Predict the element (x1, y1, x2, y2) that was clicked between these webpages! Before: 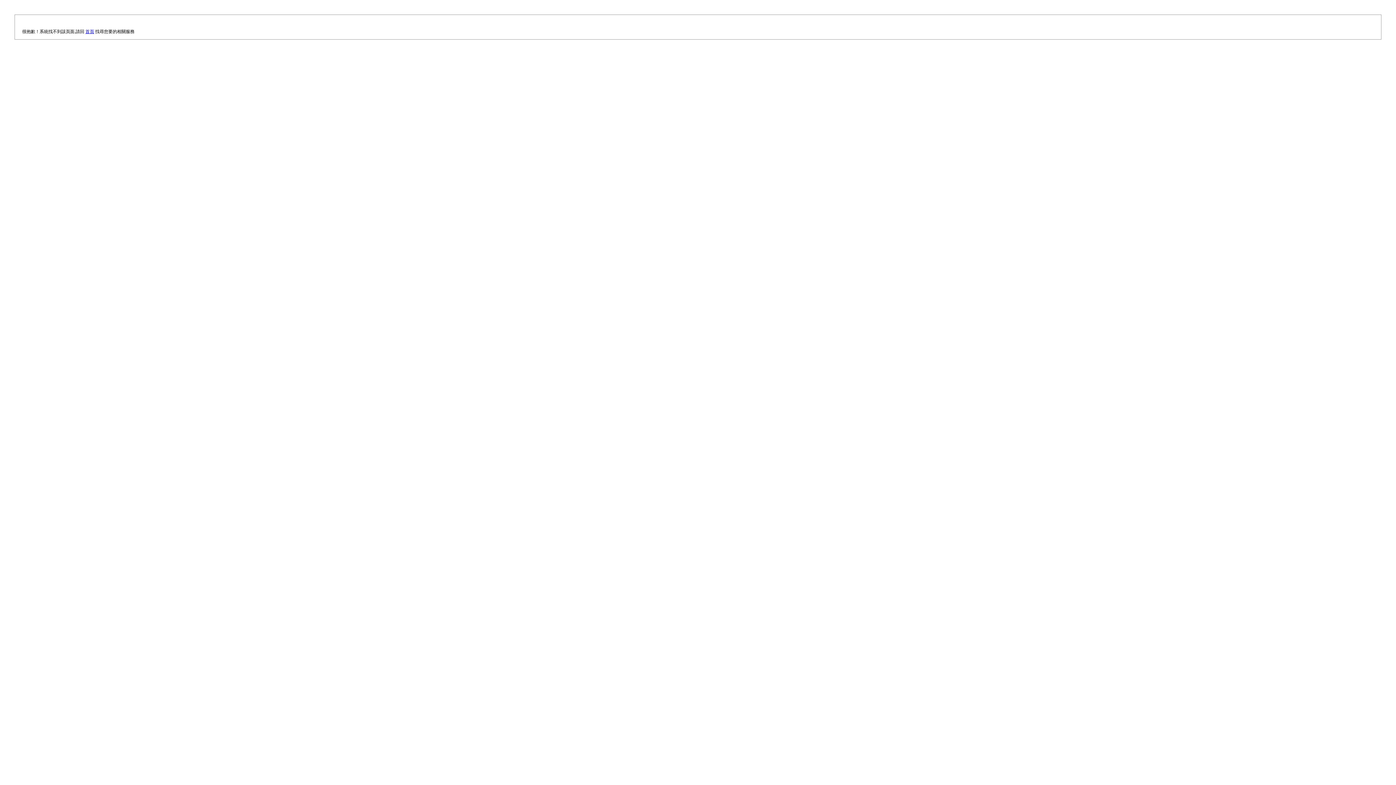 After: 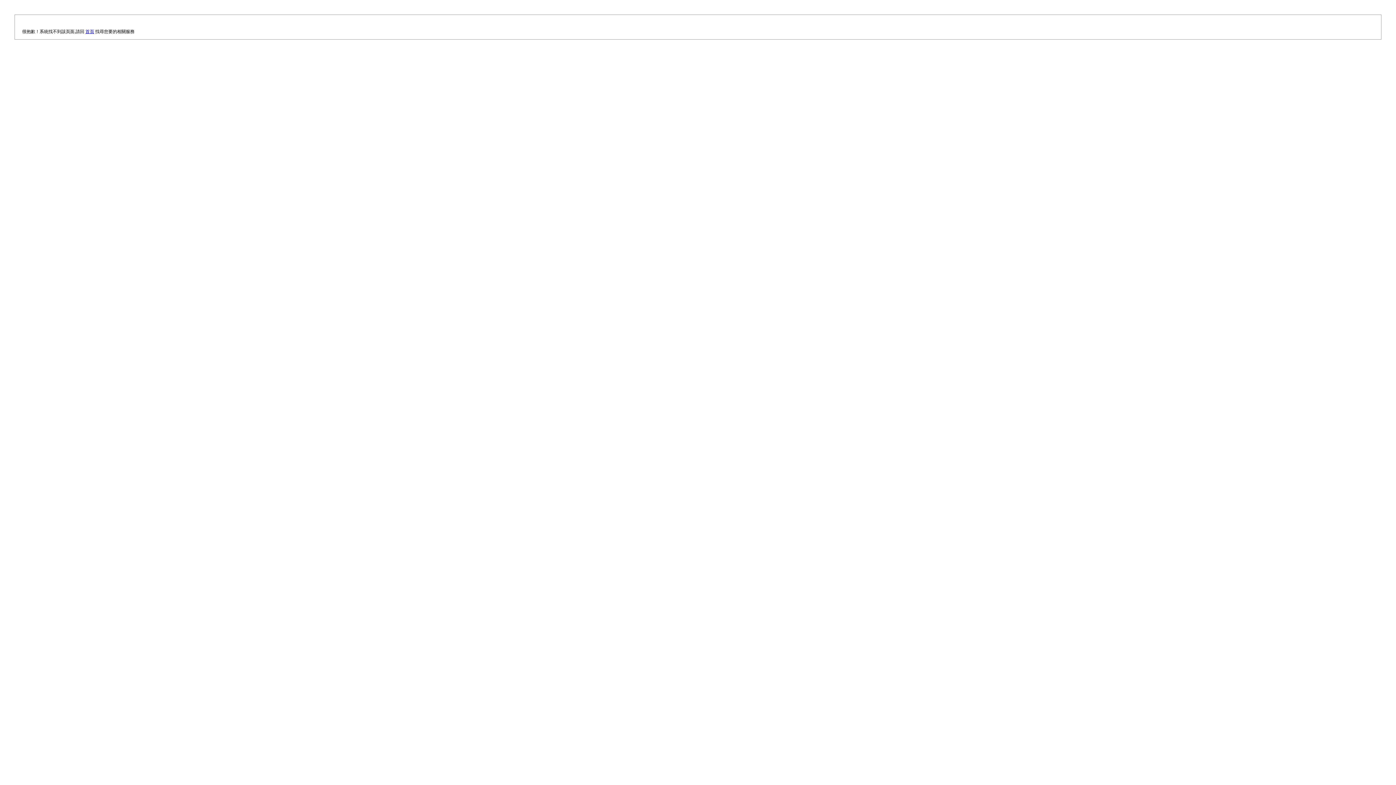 Action: bbox: (85, 29, 94, 34) label: 首頁